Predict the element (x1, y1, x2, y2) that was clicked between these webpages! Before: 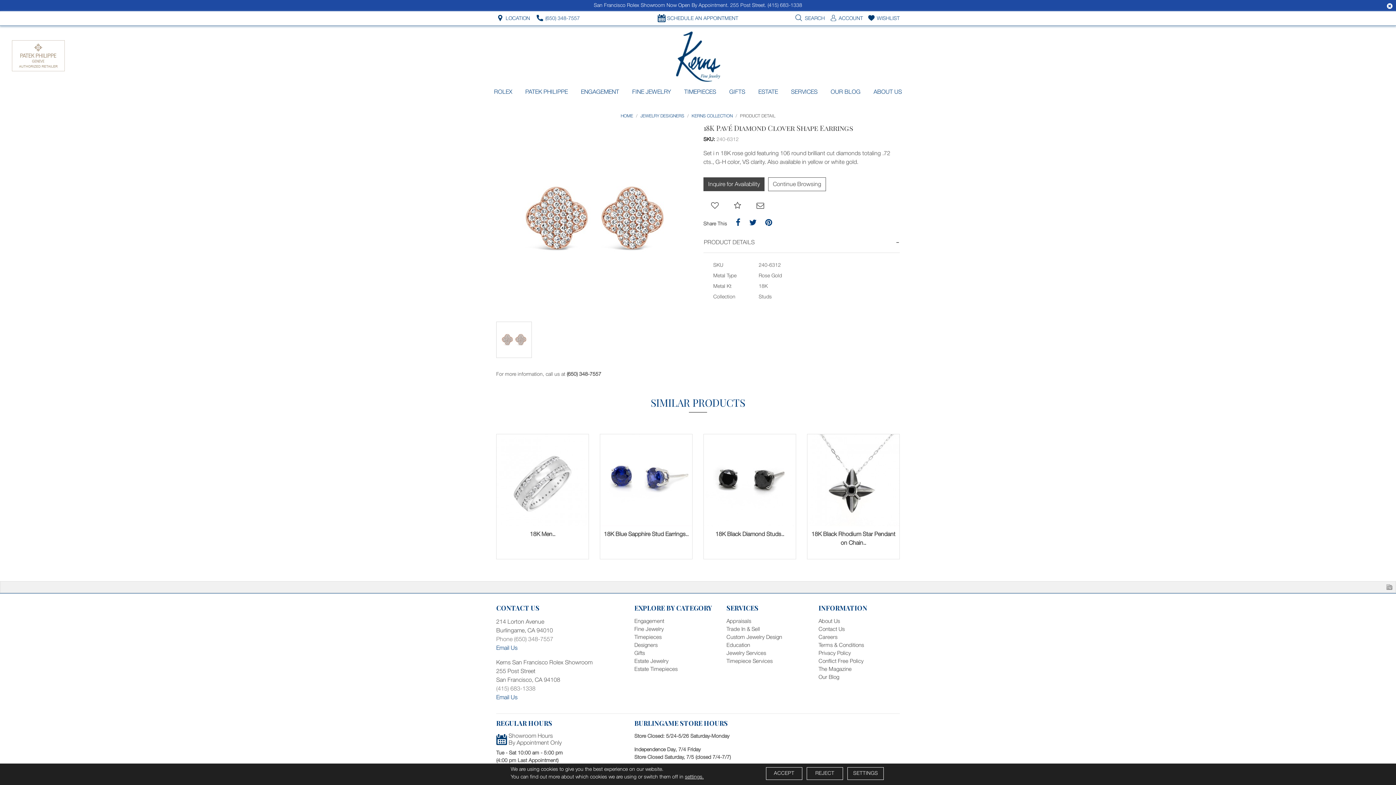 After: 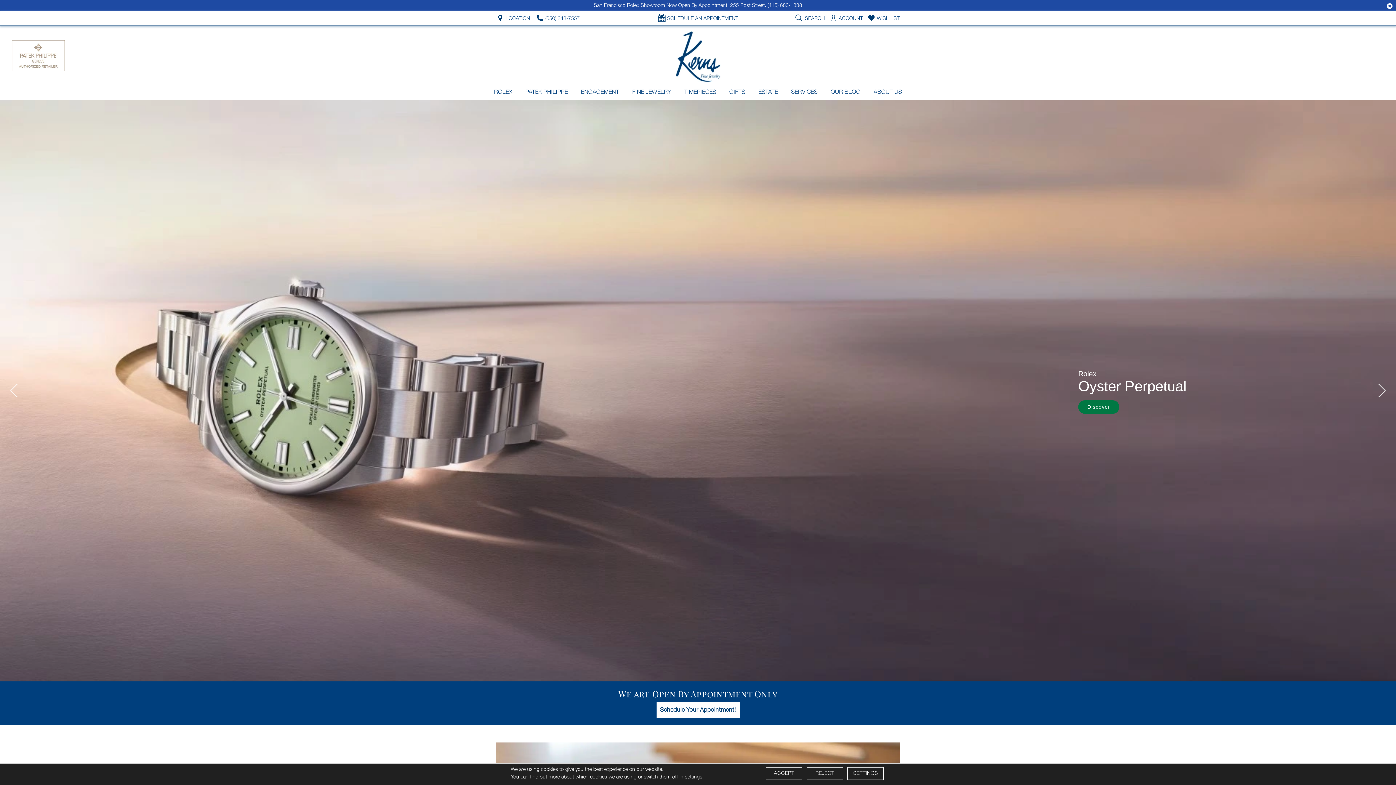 Action: label: HOME bbox: (620, 113, 633, 118)